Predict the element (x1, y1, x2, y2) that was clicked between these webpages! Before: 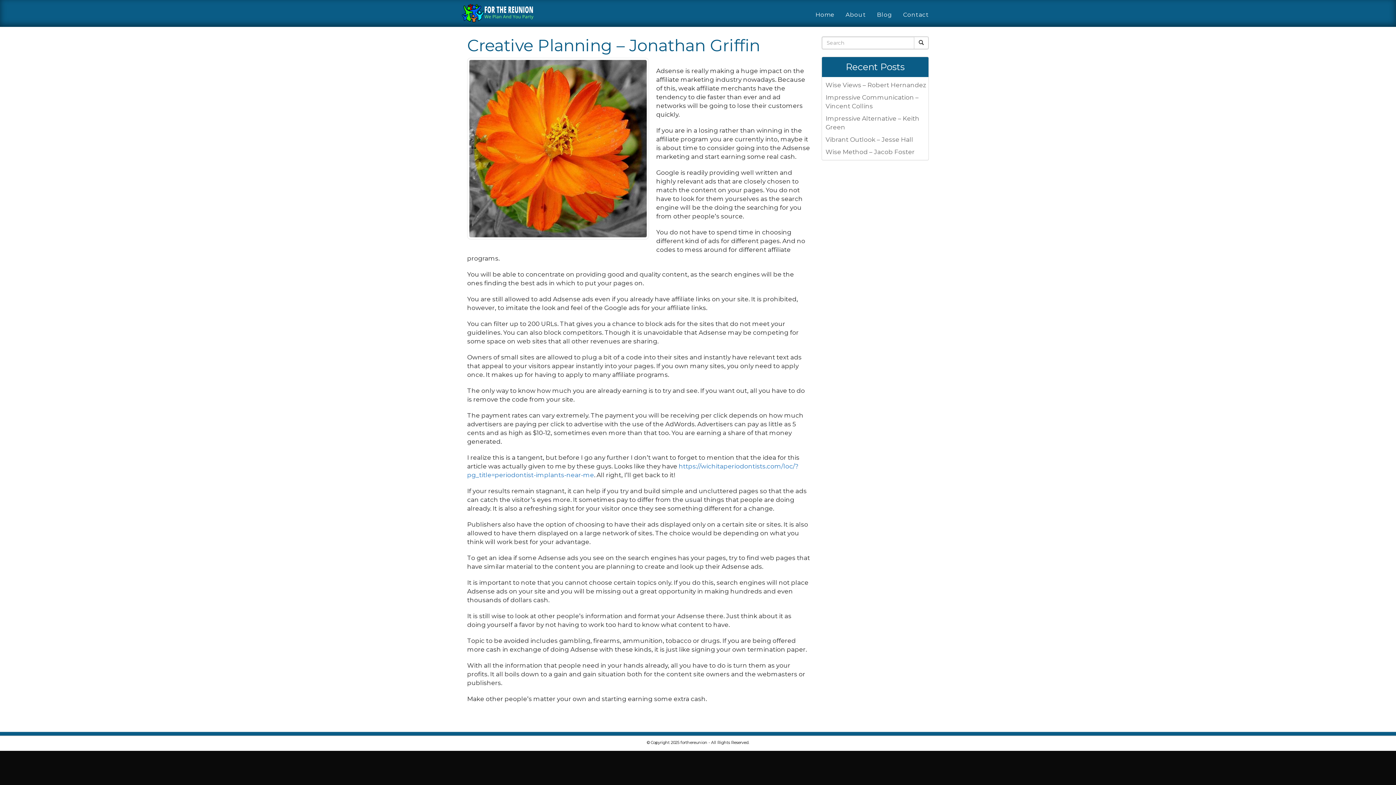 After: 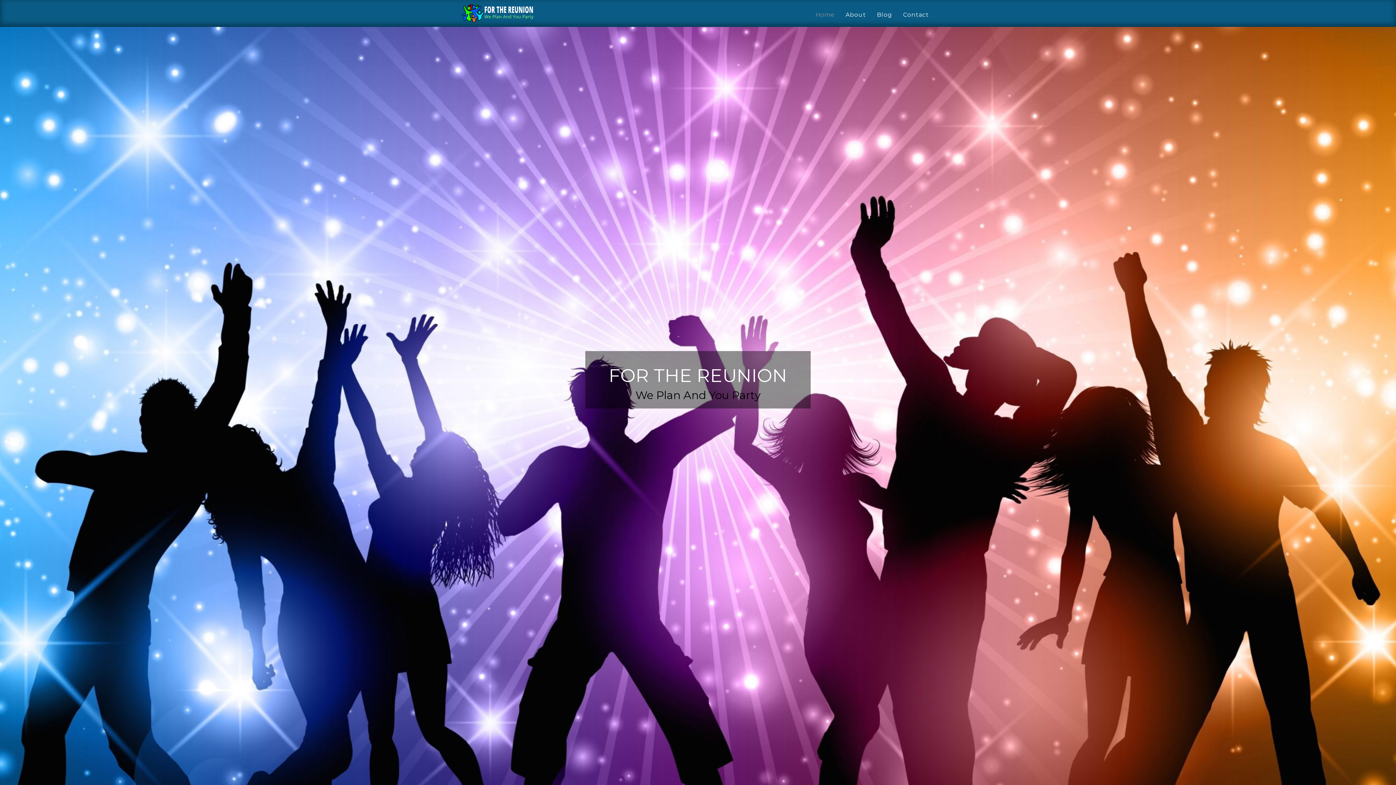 Action: bbox: (461, 1, 580, 25)